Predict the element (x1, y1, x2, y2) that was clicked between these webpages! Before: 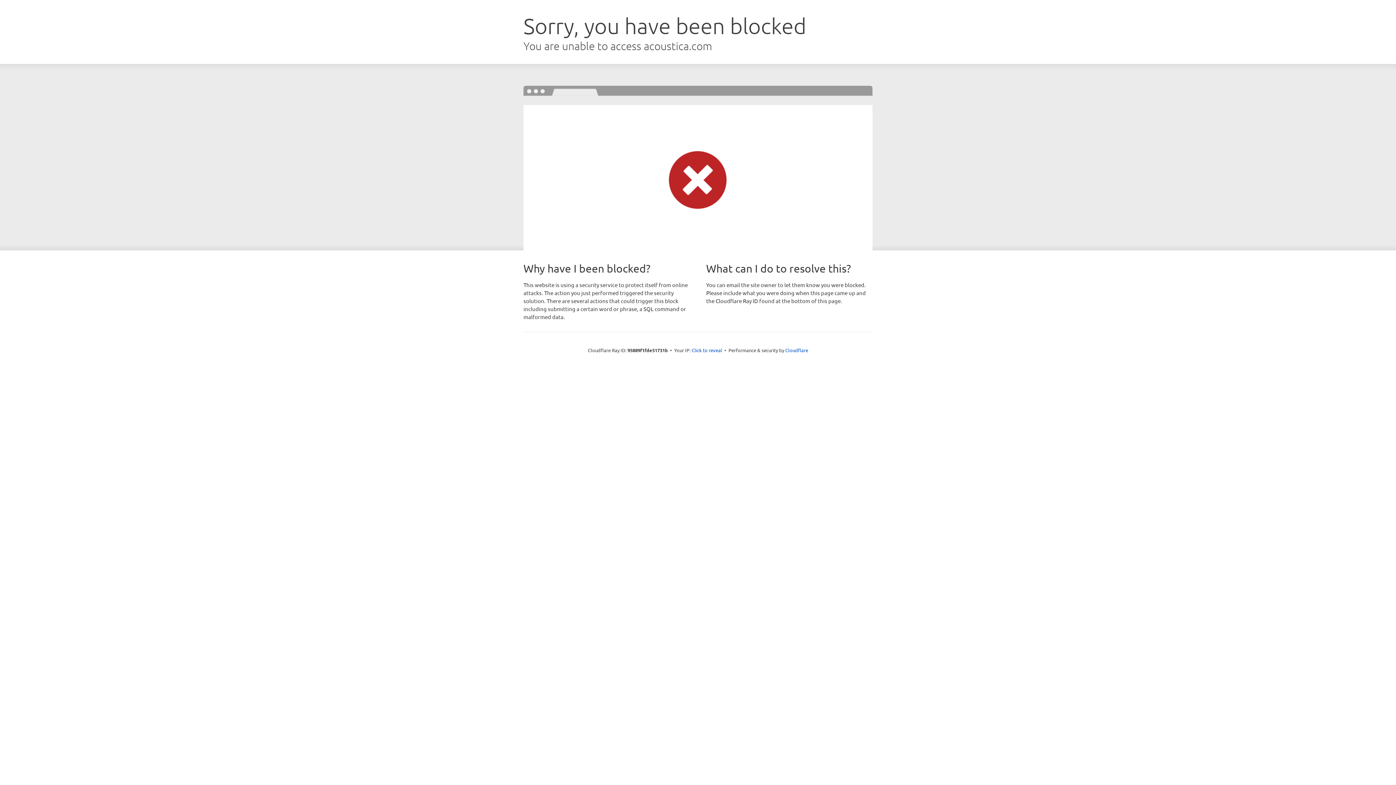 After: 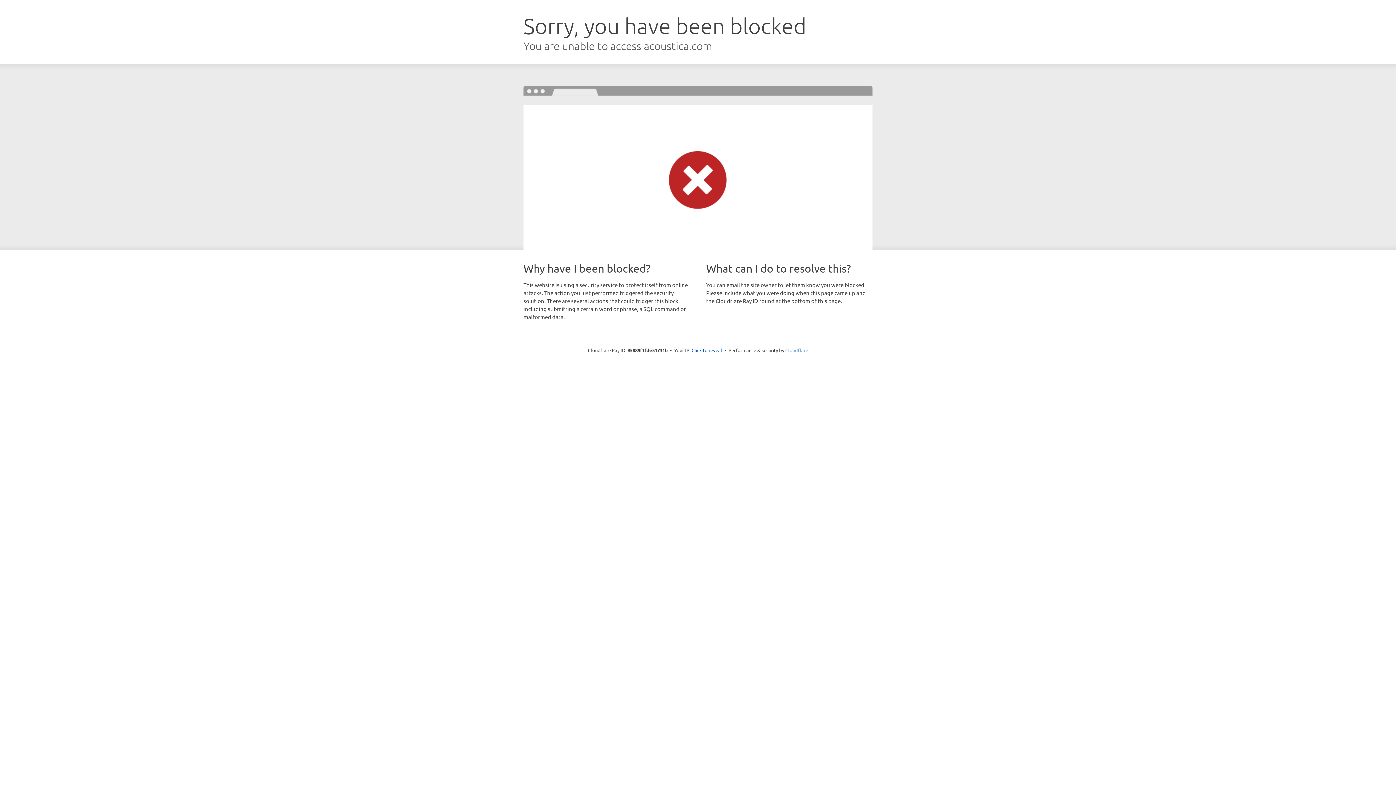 Action: bbox: (785, 347, 808, 353) label: Cloudflare